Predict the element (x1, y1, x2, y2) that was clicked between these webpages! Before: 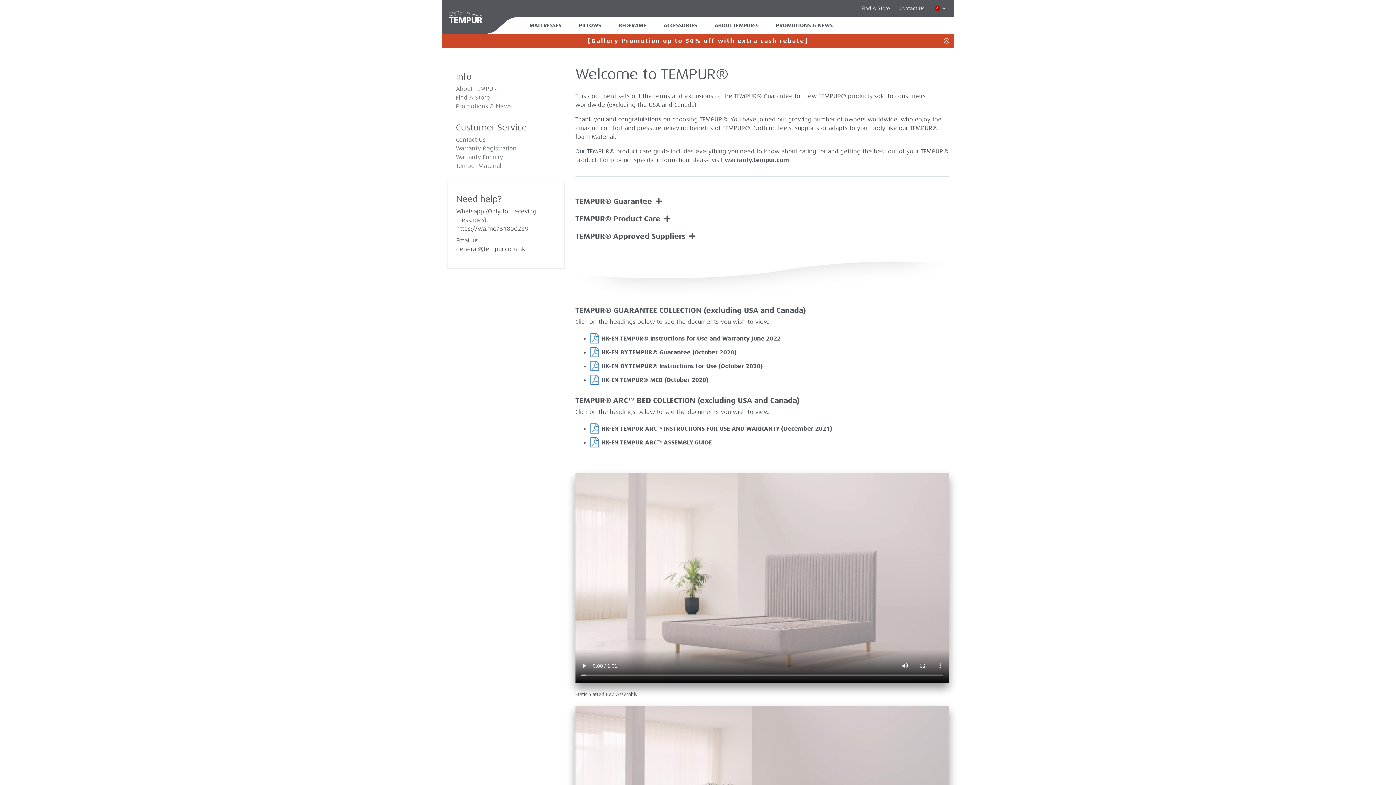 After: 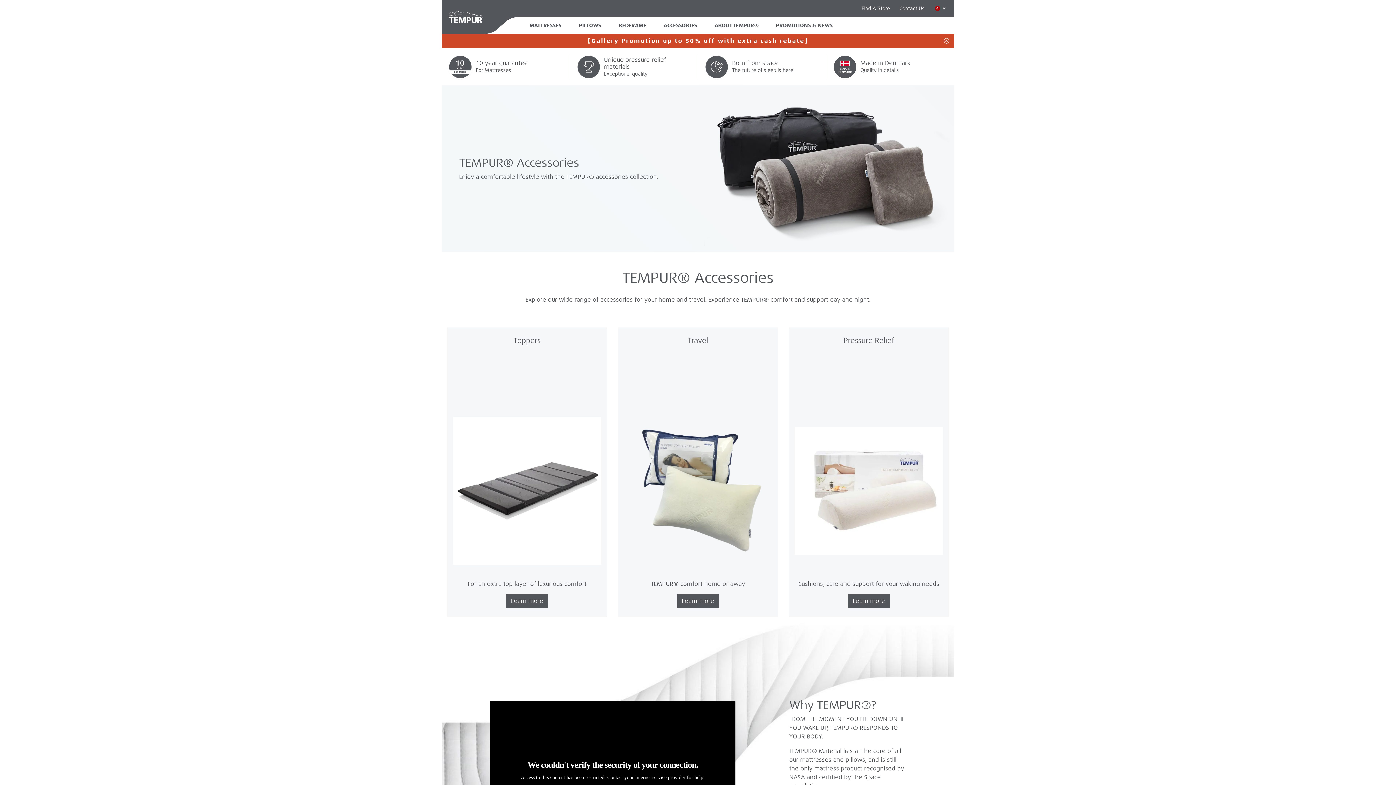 Action: label: ACCESSORIES bbox: (655, 17, 706, 33)